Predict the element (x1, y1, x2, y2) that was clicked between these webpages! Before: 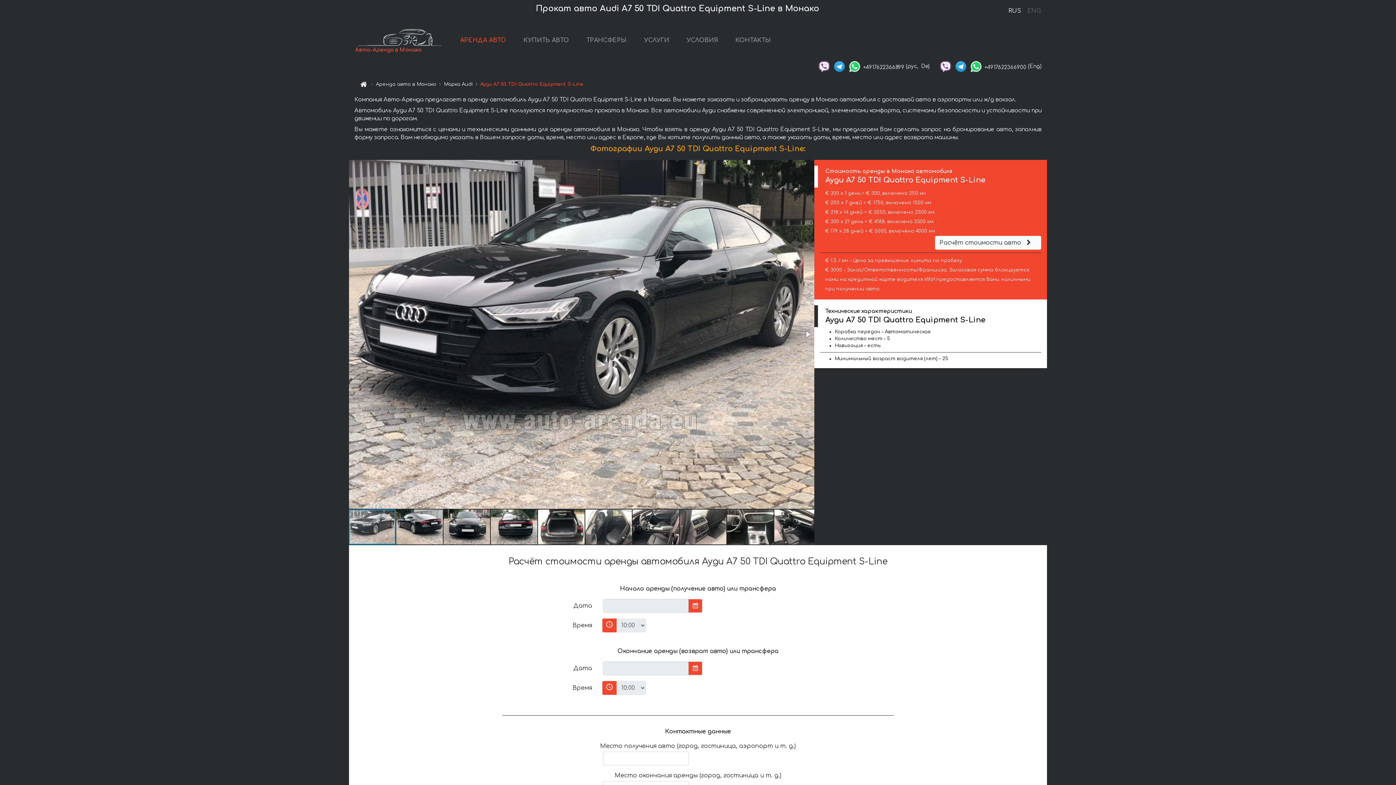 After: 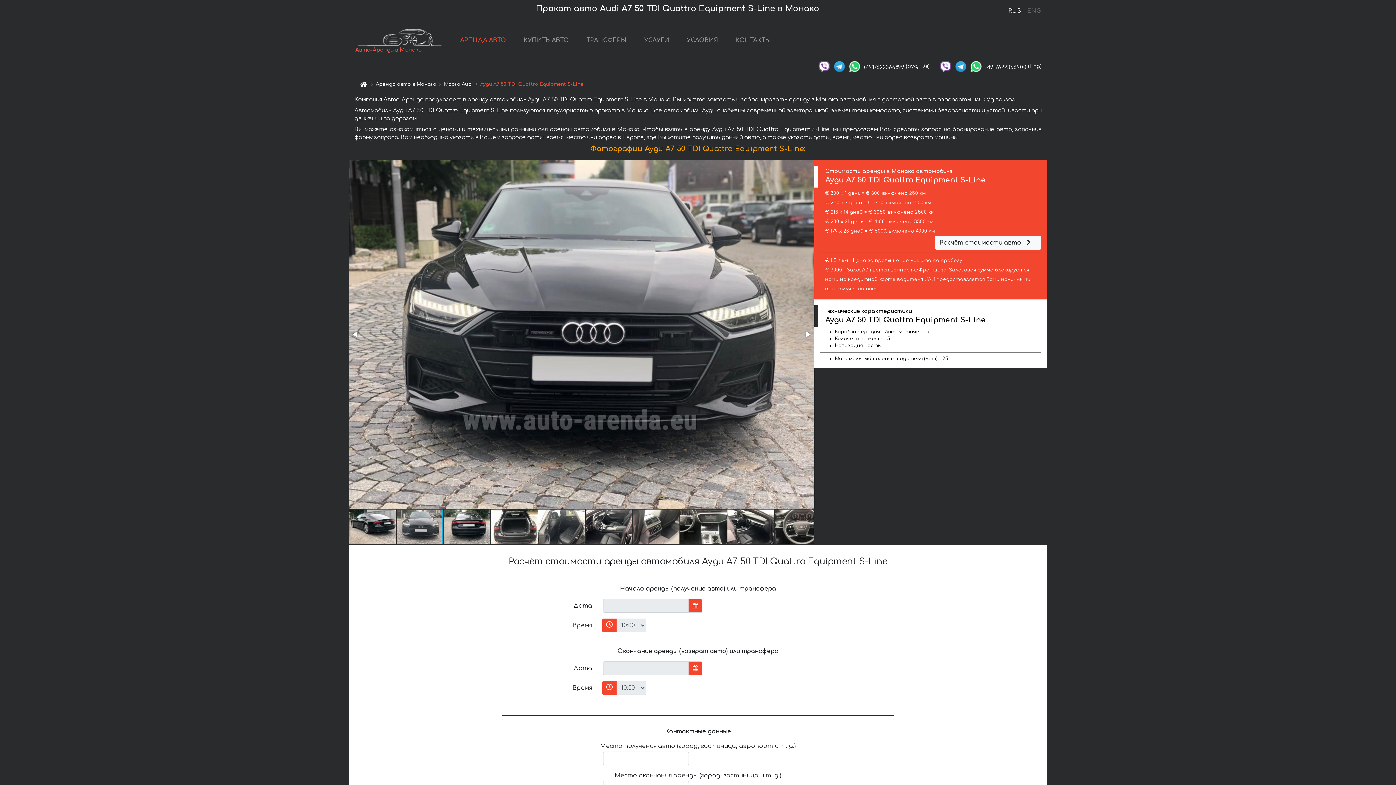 Action: bbox: (443, 509, 490, 545)